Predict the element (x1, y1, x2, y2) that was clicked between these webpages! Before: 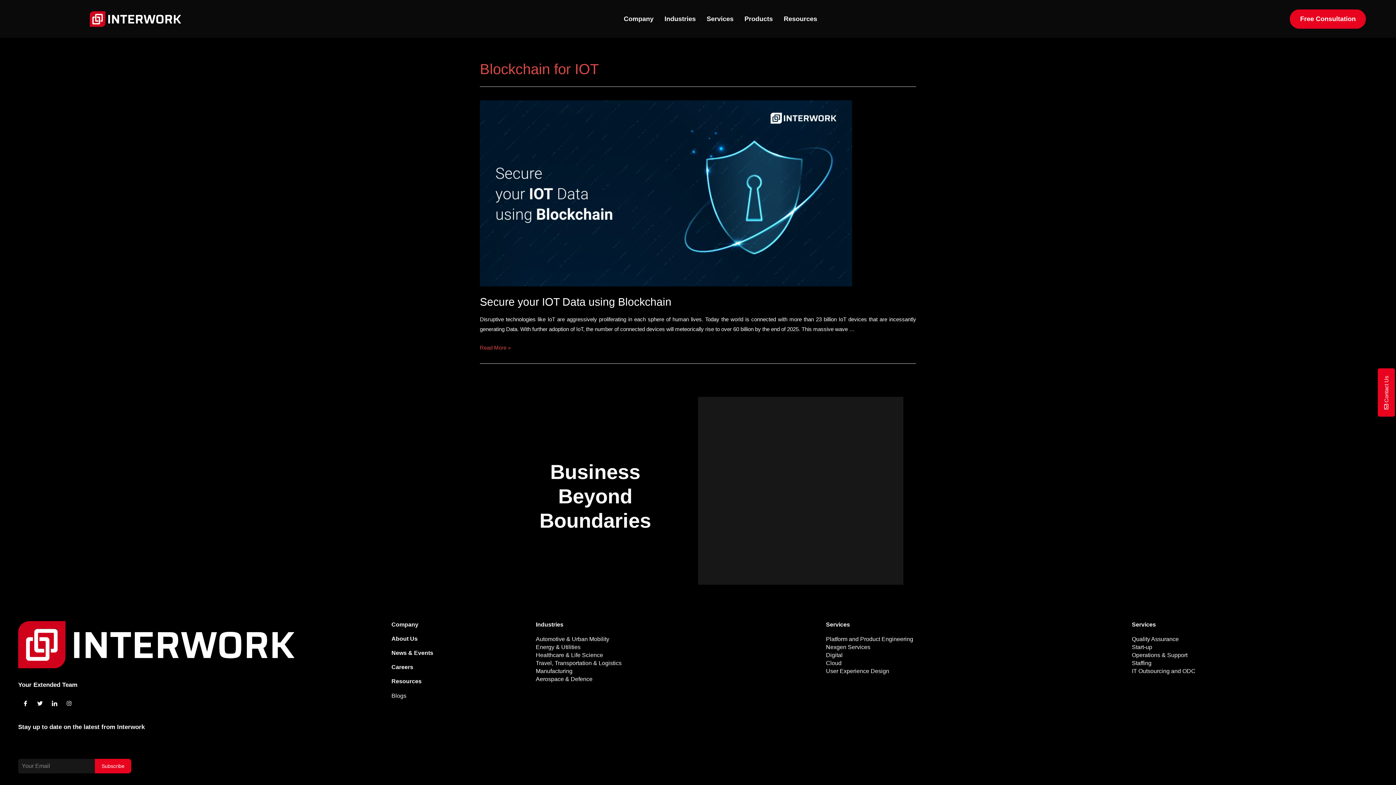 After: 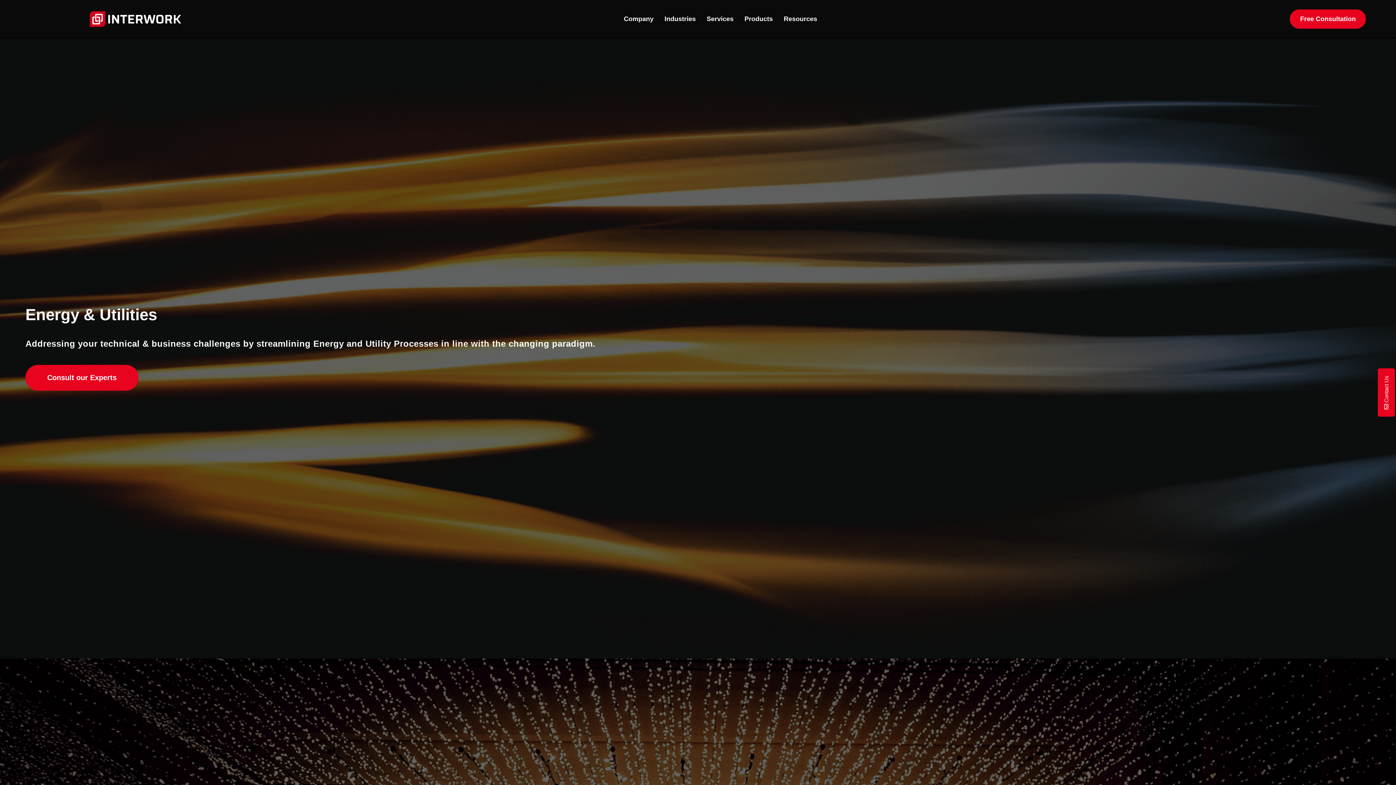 Action: bbox: (535, 643, 826, 651) label: Energy & Utilities